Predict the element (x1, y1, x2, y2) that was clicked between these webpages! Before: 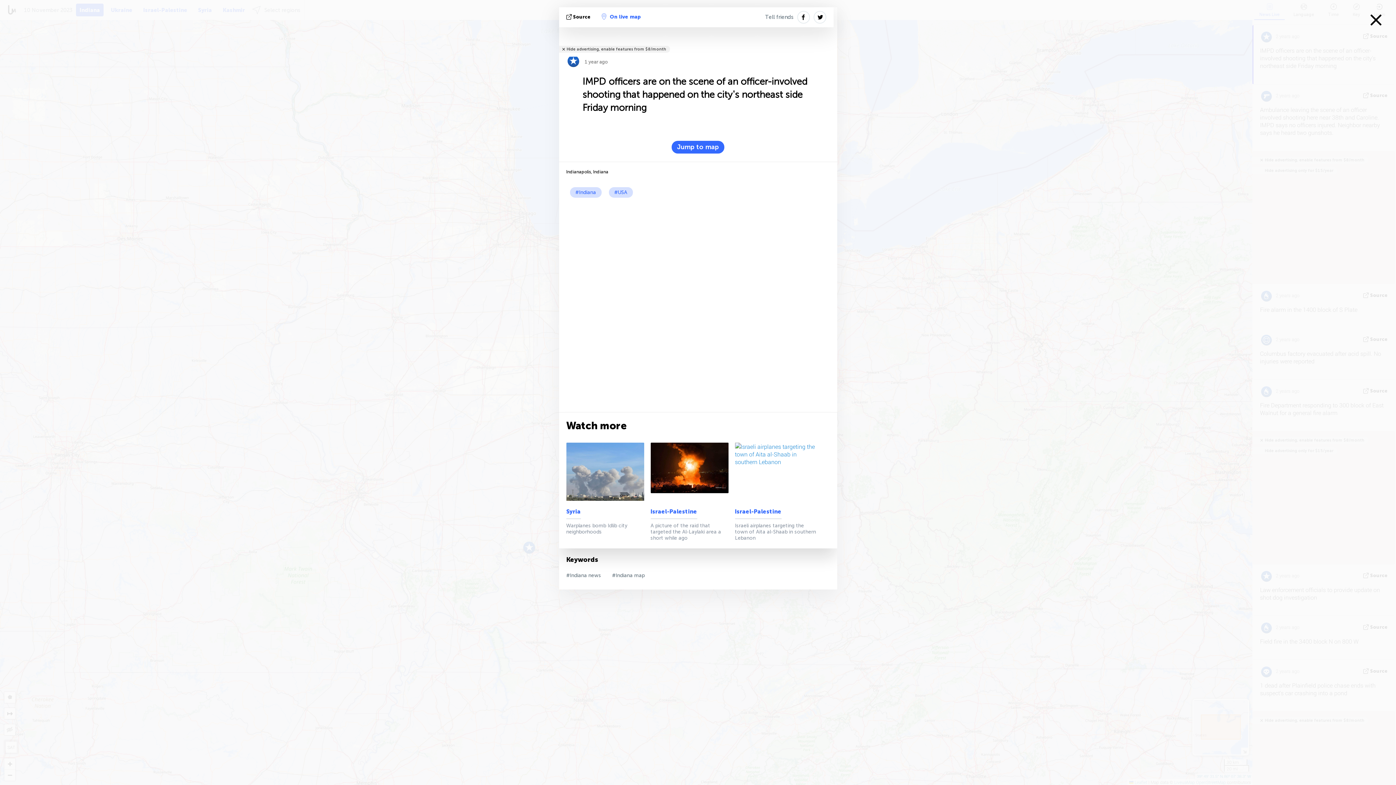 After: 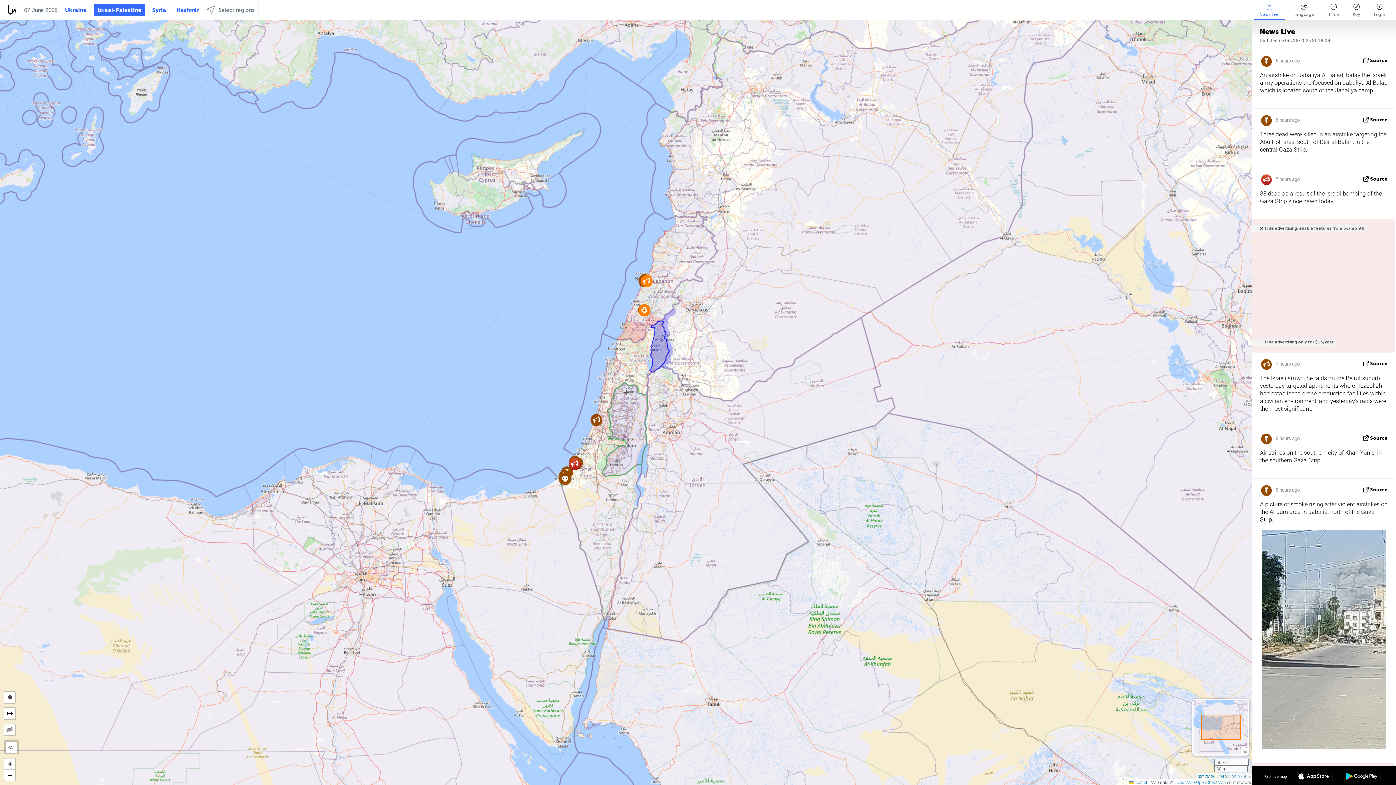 Action: label: Israel-Palestine bbox: (650, 508, 697, 519)